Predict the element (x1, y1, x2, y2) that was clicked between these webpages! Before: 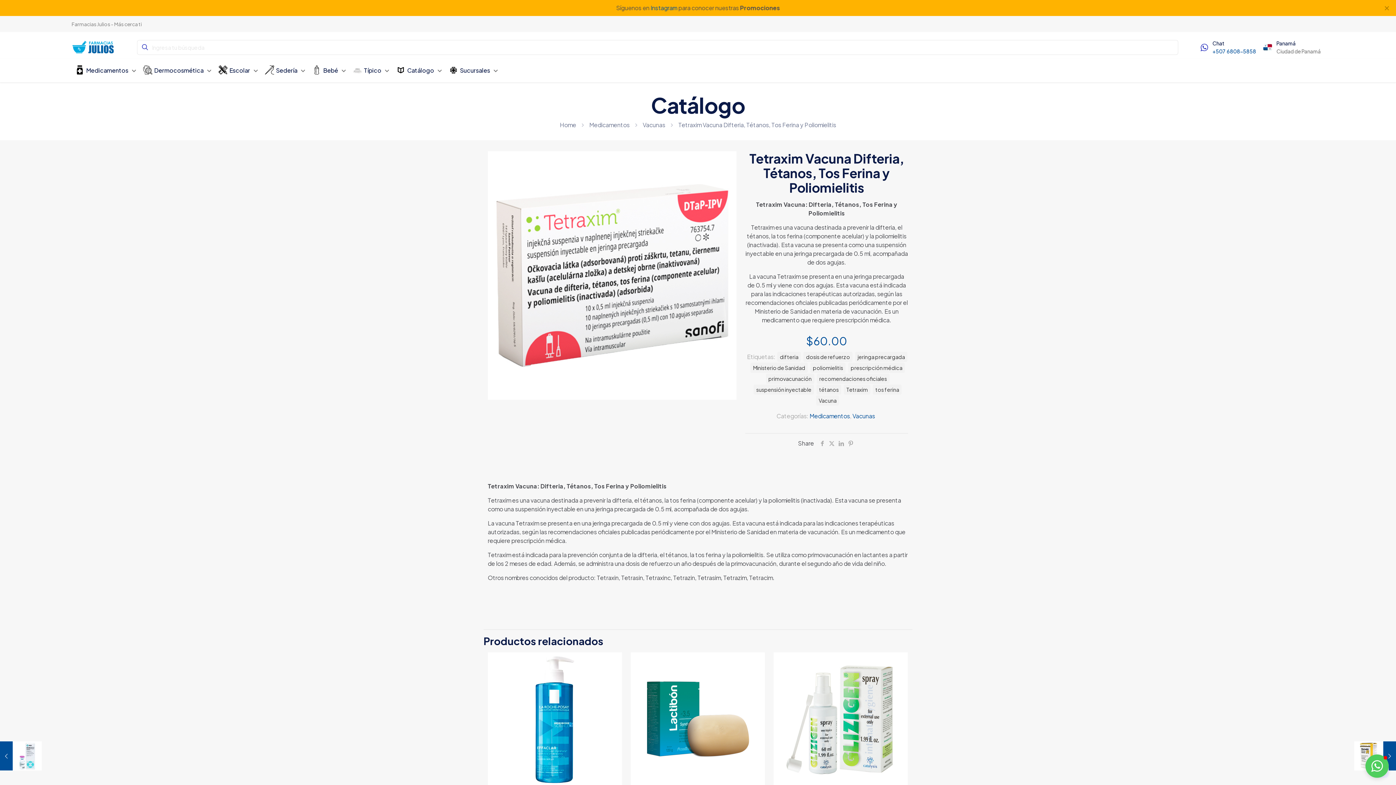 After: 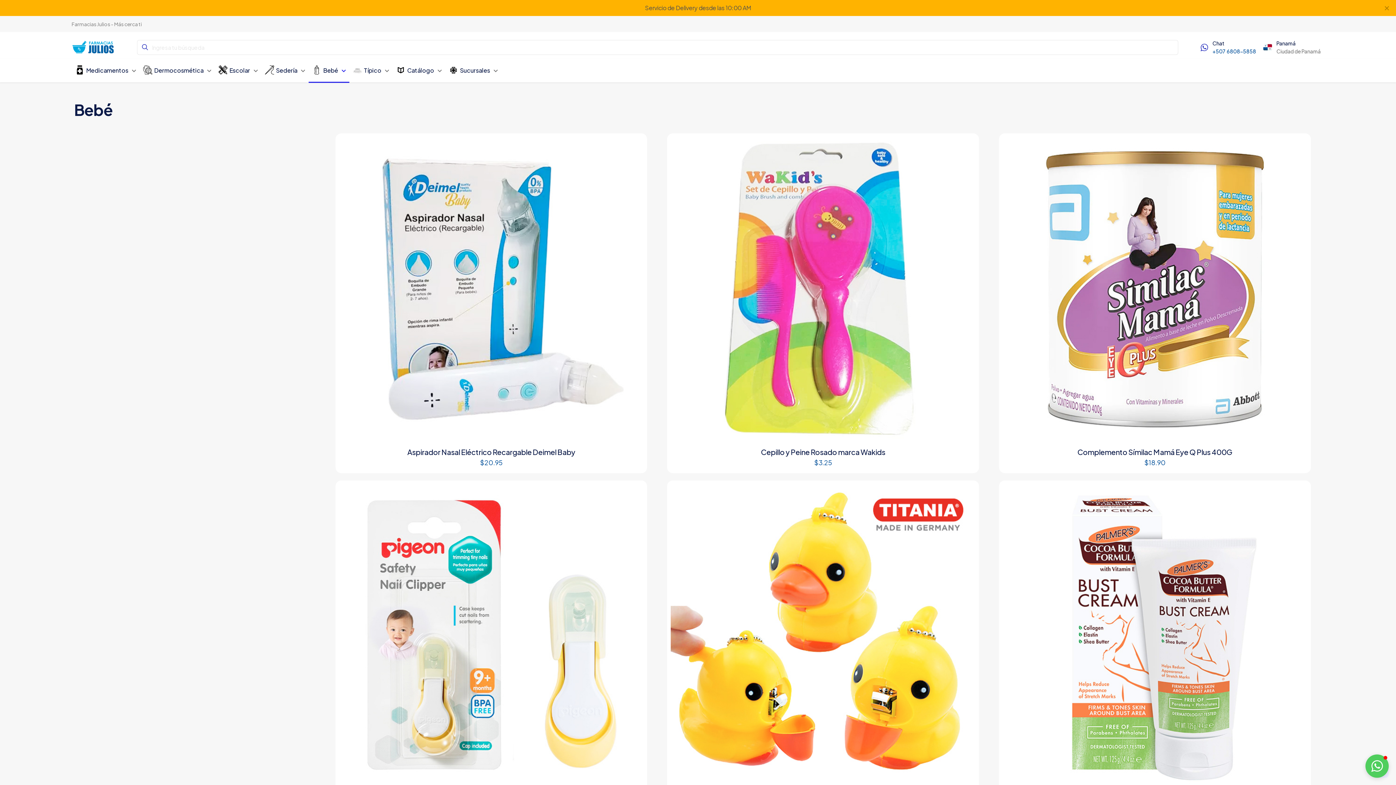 Action: bbox: (308, 62, 349, 81) label: Bebé